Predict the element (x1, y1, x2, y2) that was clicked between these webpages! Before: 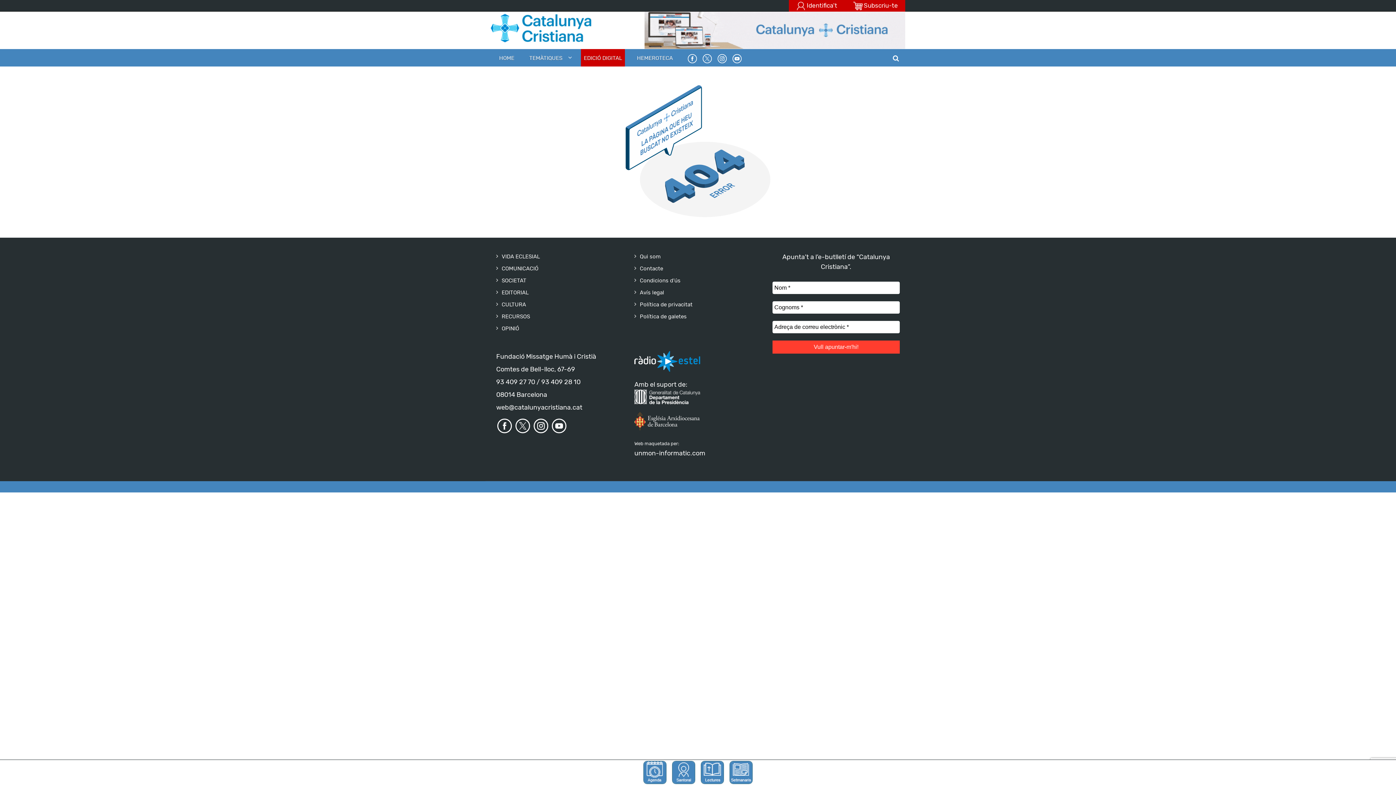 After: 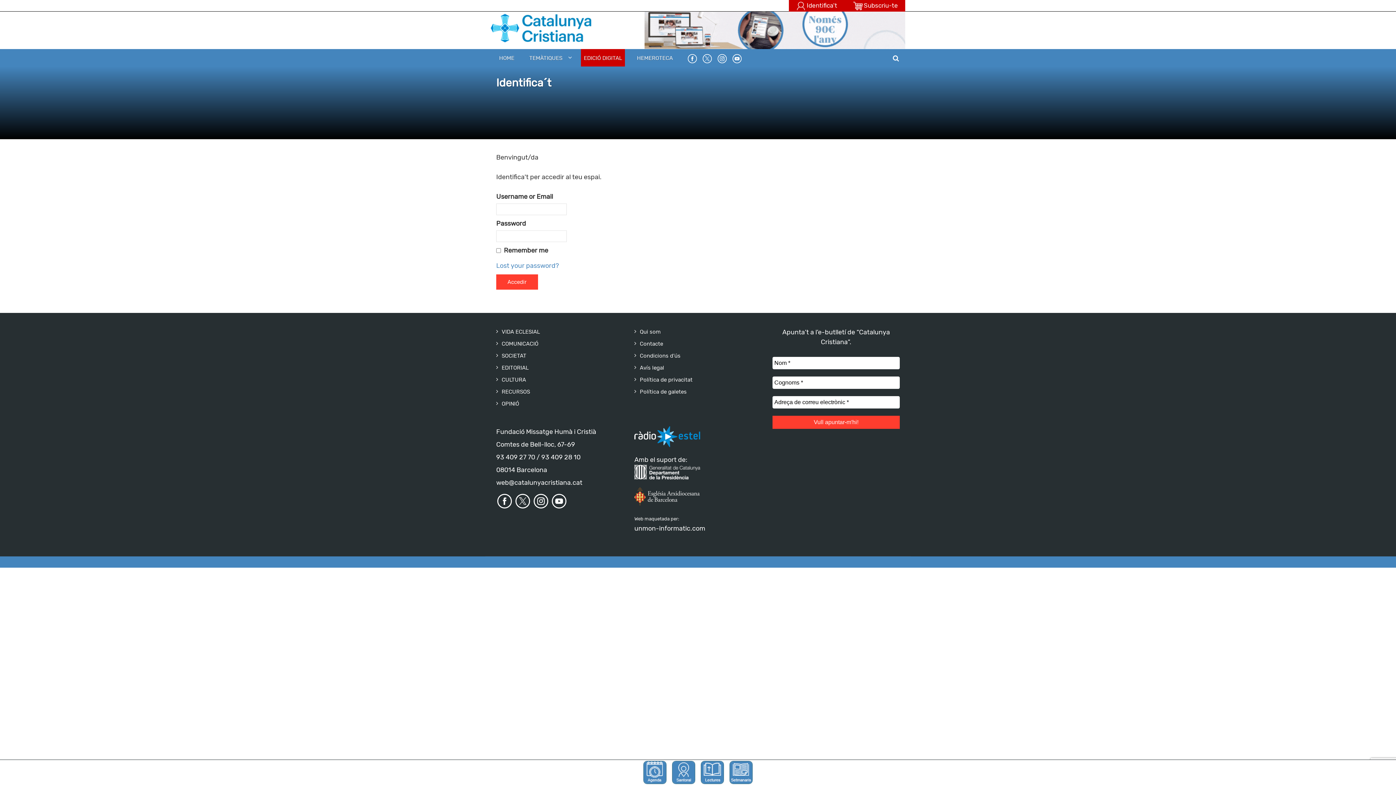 Action: label:  Identifica't  bbox: (789, 0, 846, 11)